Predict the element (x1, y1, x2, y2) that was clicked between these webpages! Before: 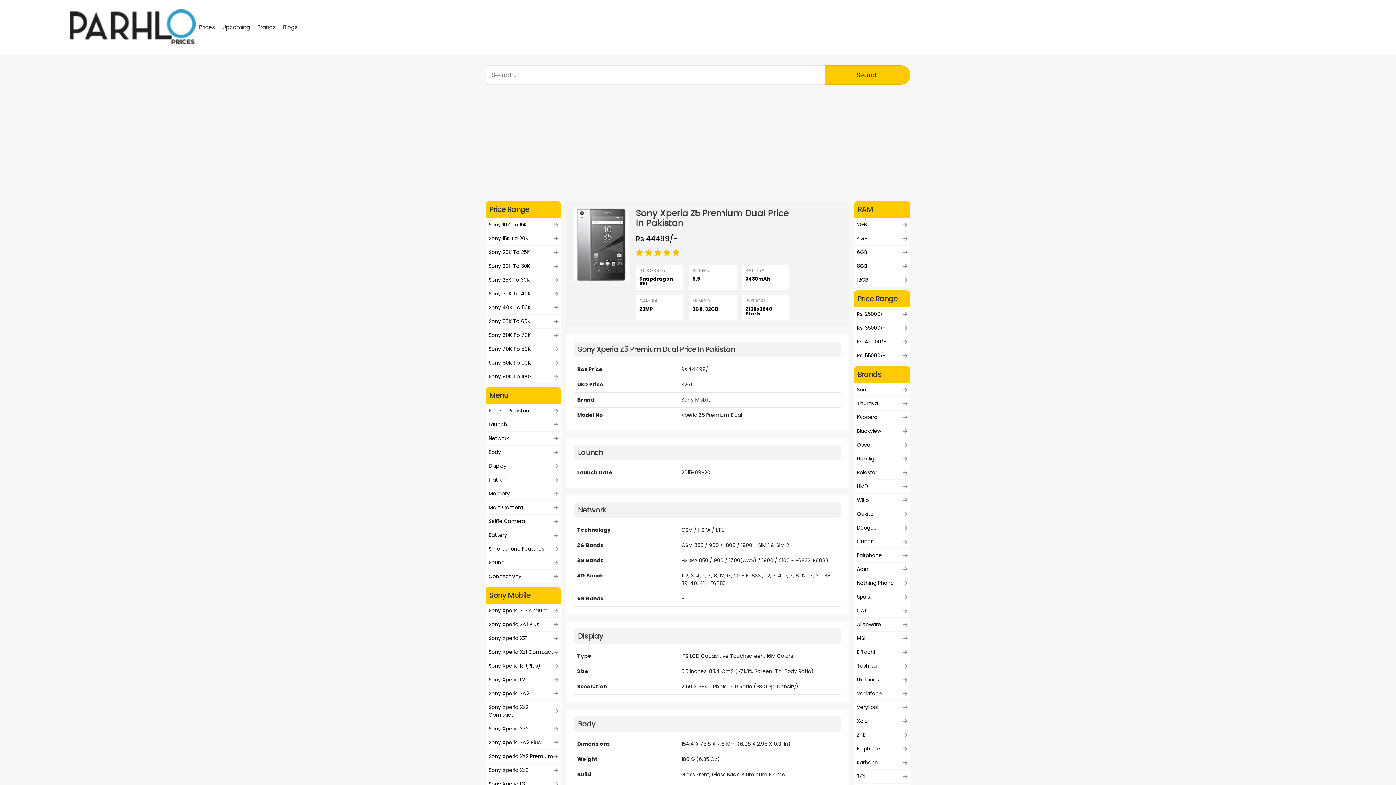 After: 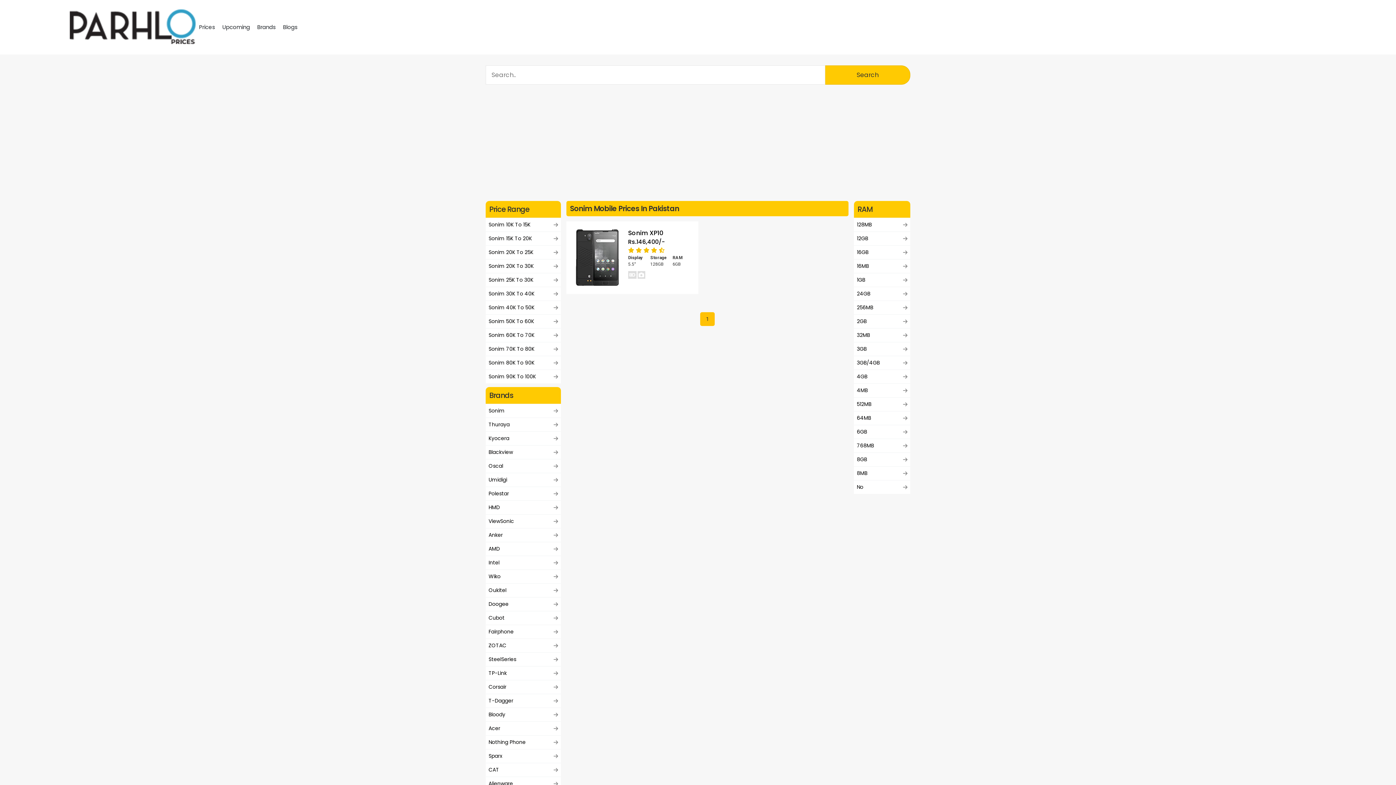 Action: label: Sonim bbox: (854, 383, 910, 396)